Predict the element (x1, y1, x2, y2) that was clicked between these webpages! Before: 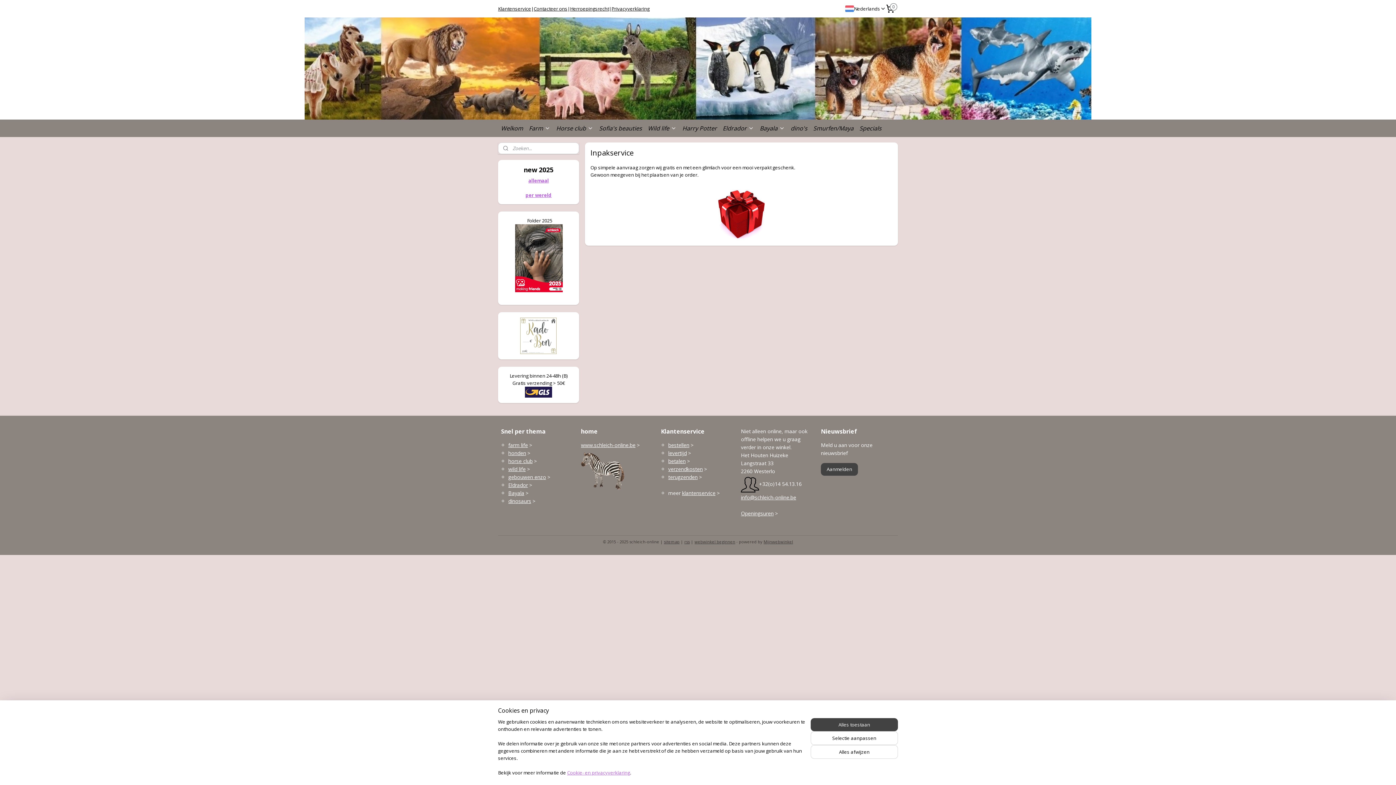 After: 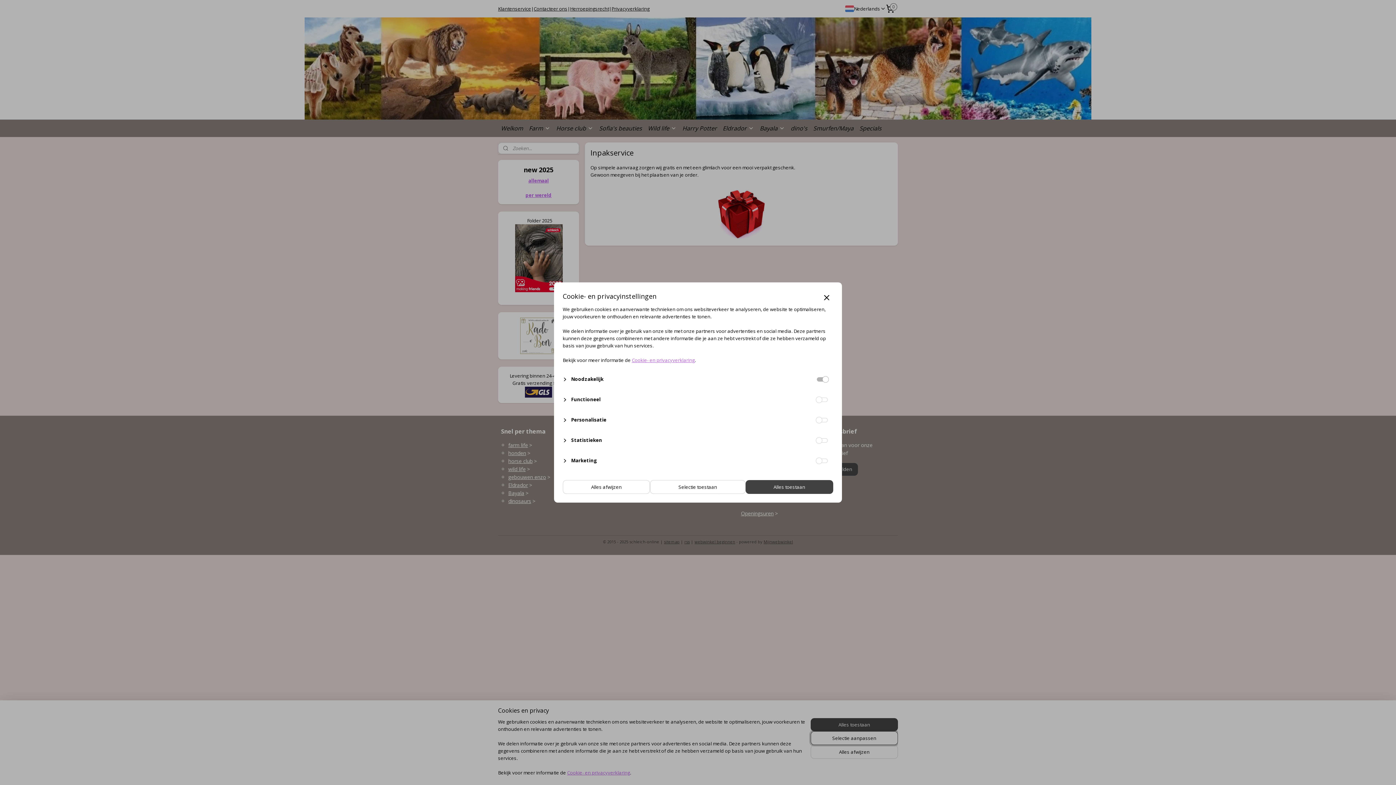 Action: label: Selectie aanpassen bbox: (810, 731, 898, 745)